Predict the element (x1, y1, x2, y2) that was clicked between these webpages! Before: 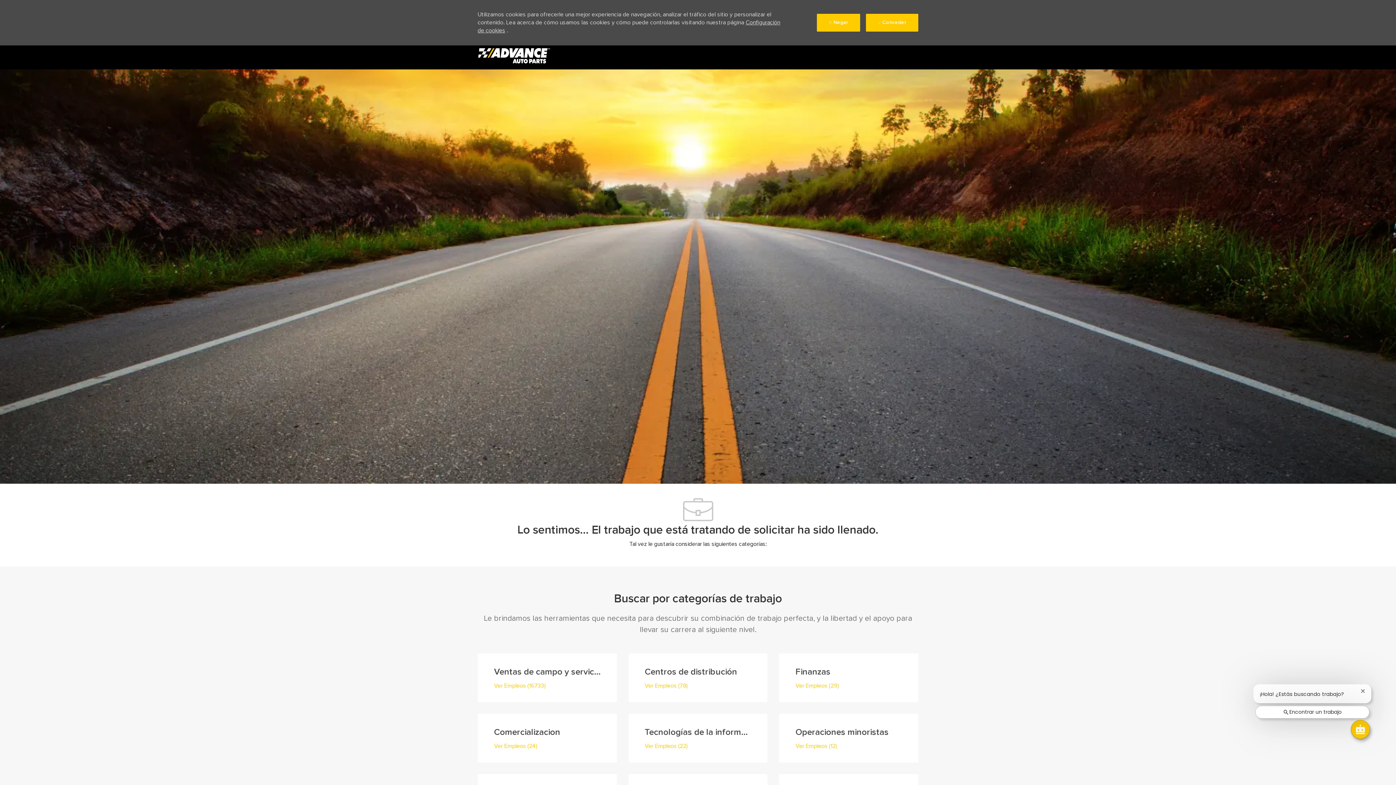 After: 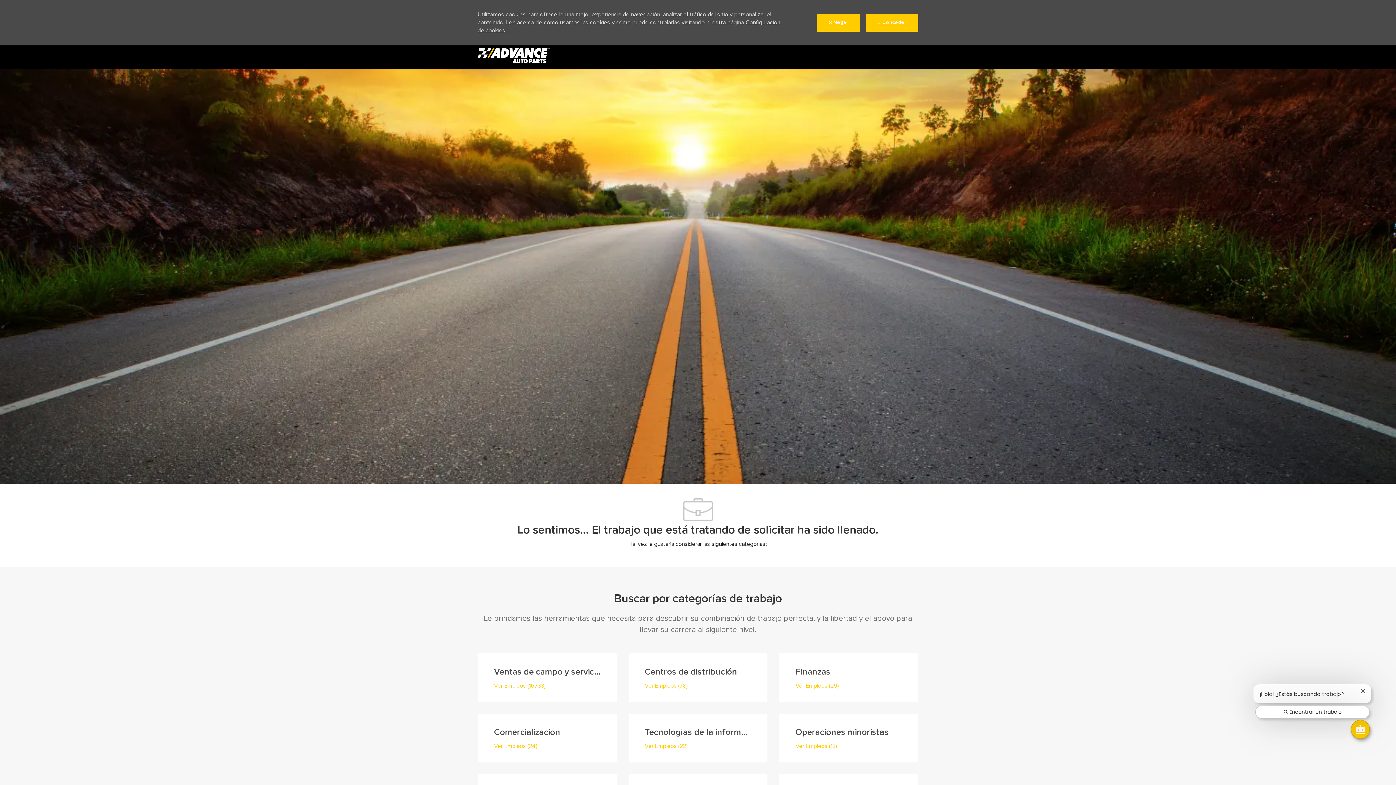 Action: label: Inicia sesión bbox: (671, 646, 724, 664)